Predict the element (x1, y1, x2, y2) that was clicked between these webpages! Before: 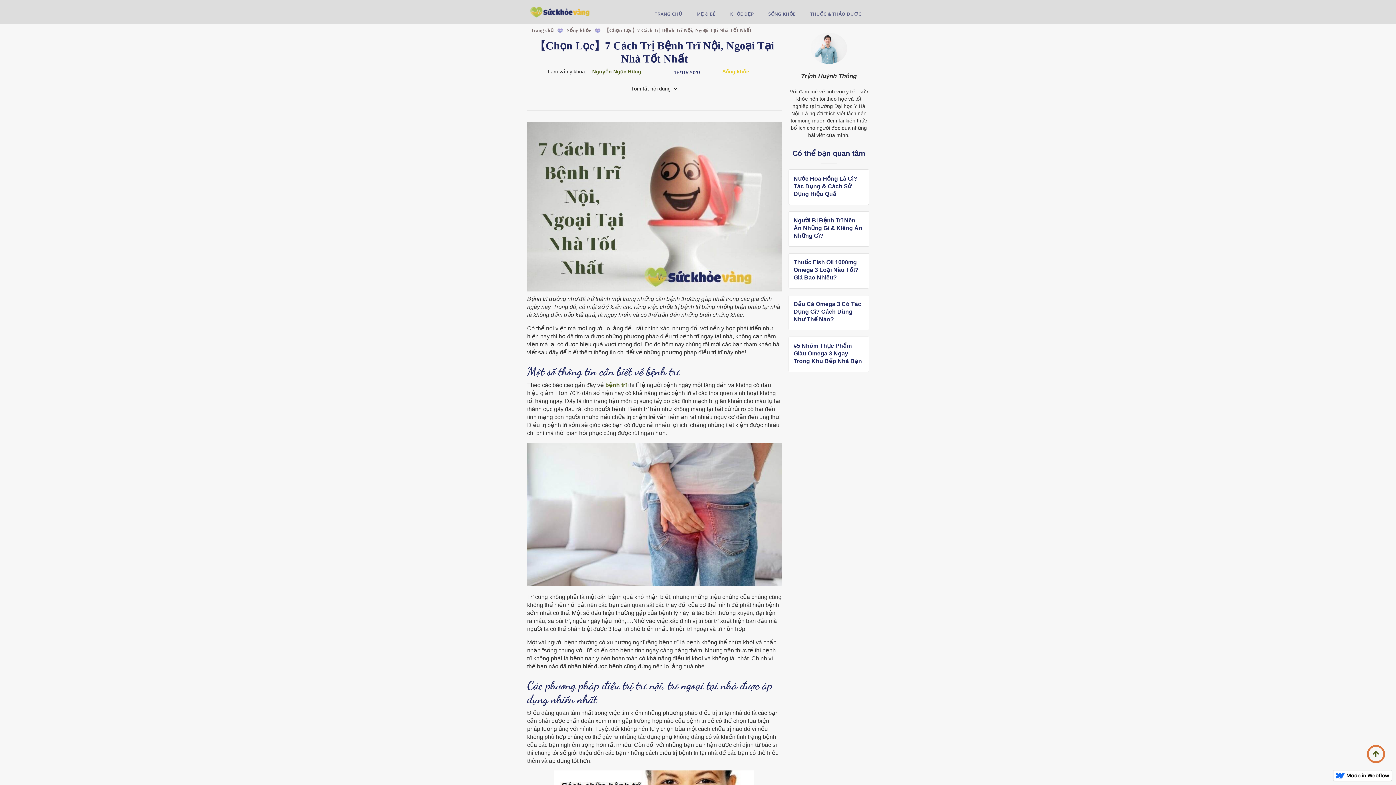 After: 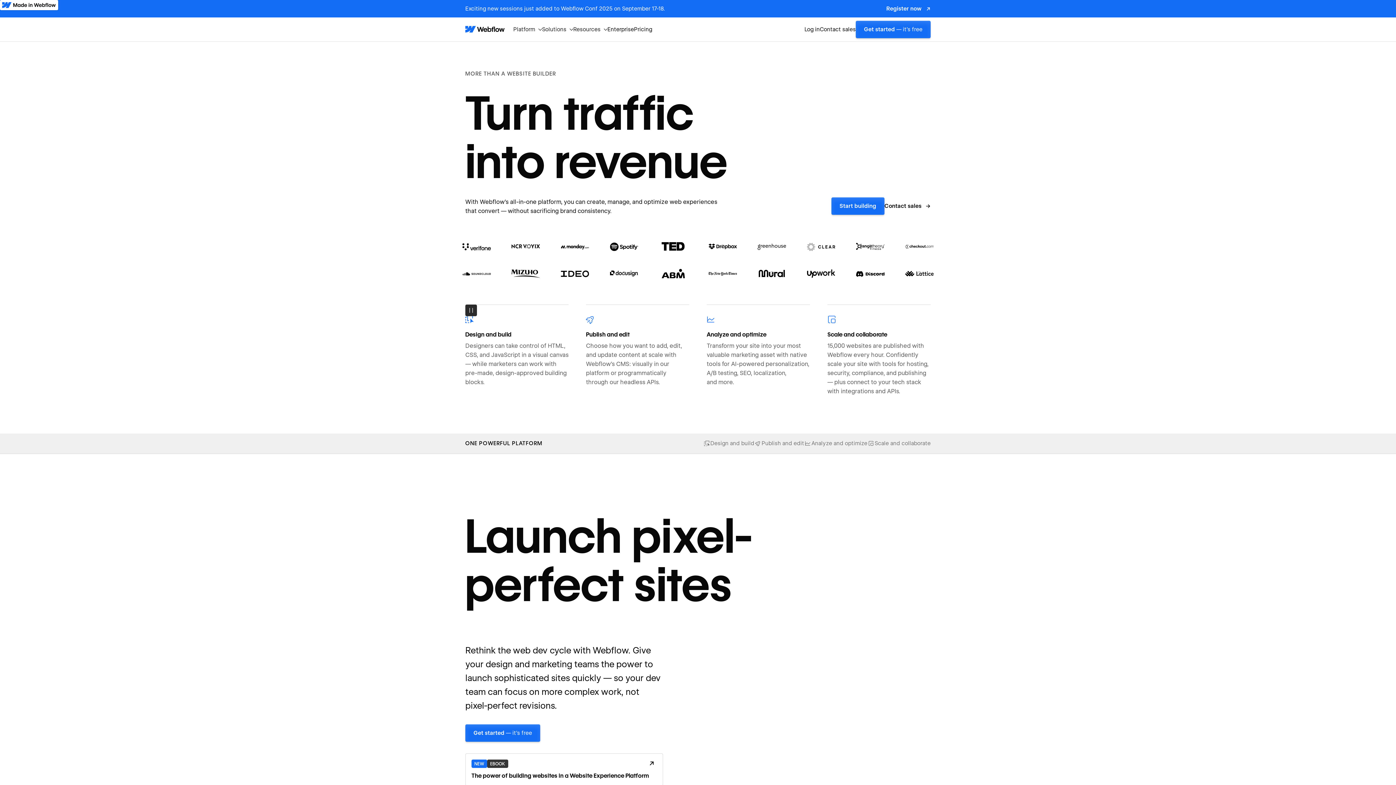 Action: bbox: (1333, 770, 1392, 781)